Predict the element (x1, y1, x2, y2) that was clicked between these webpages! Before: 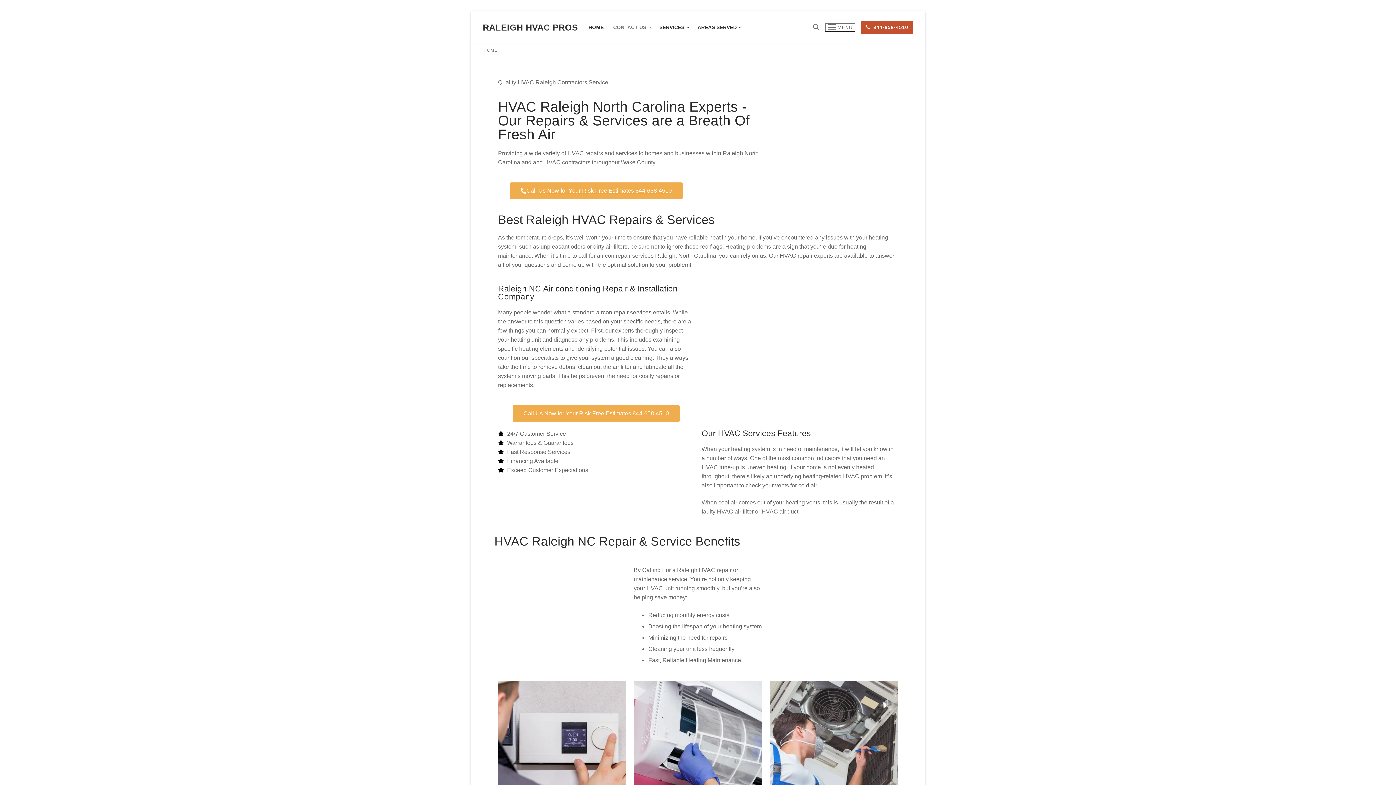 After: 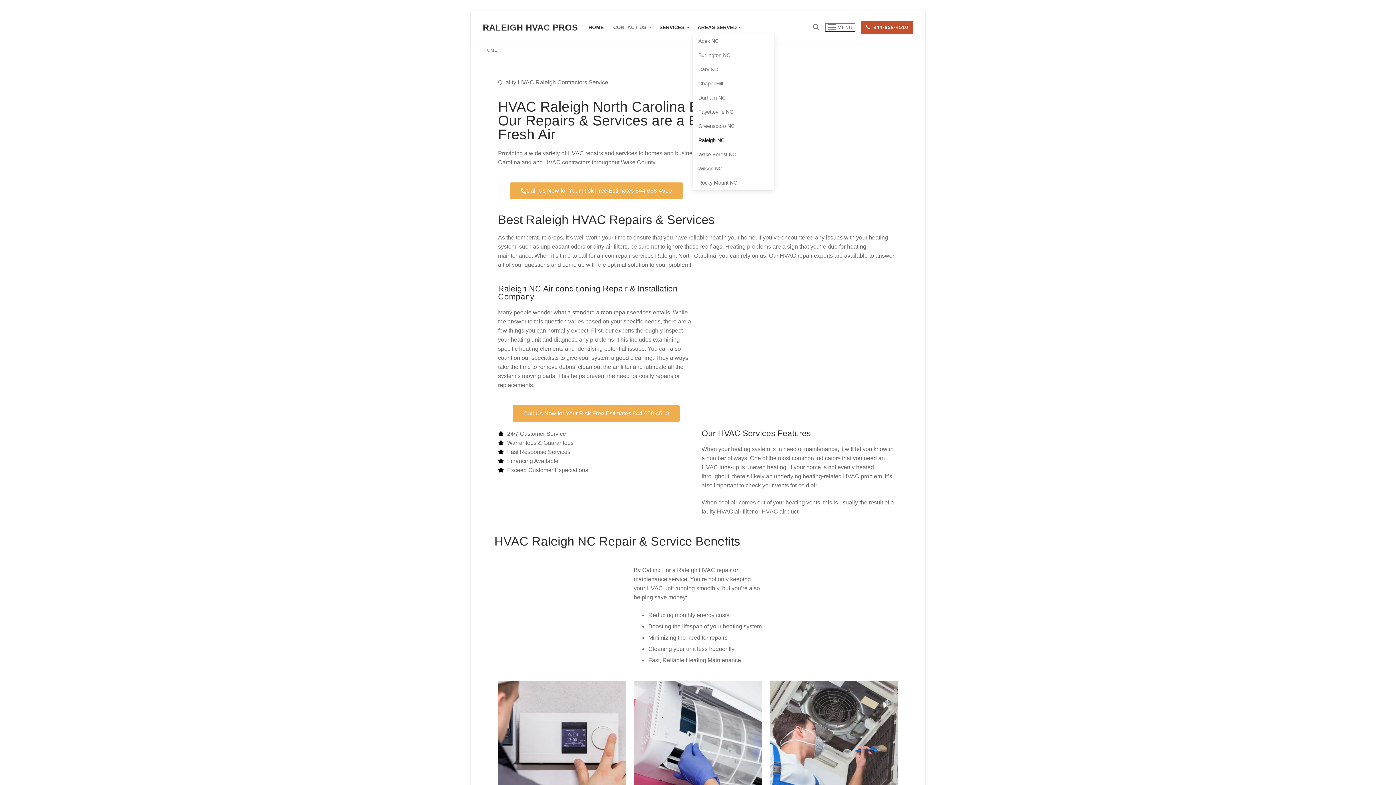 Action: label: AREAS SERVED
  bbox: (693, 20, 745, 34)